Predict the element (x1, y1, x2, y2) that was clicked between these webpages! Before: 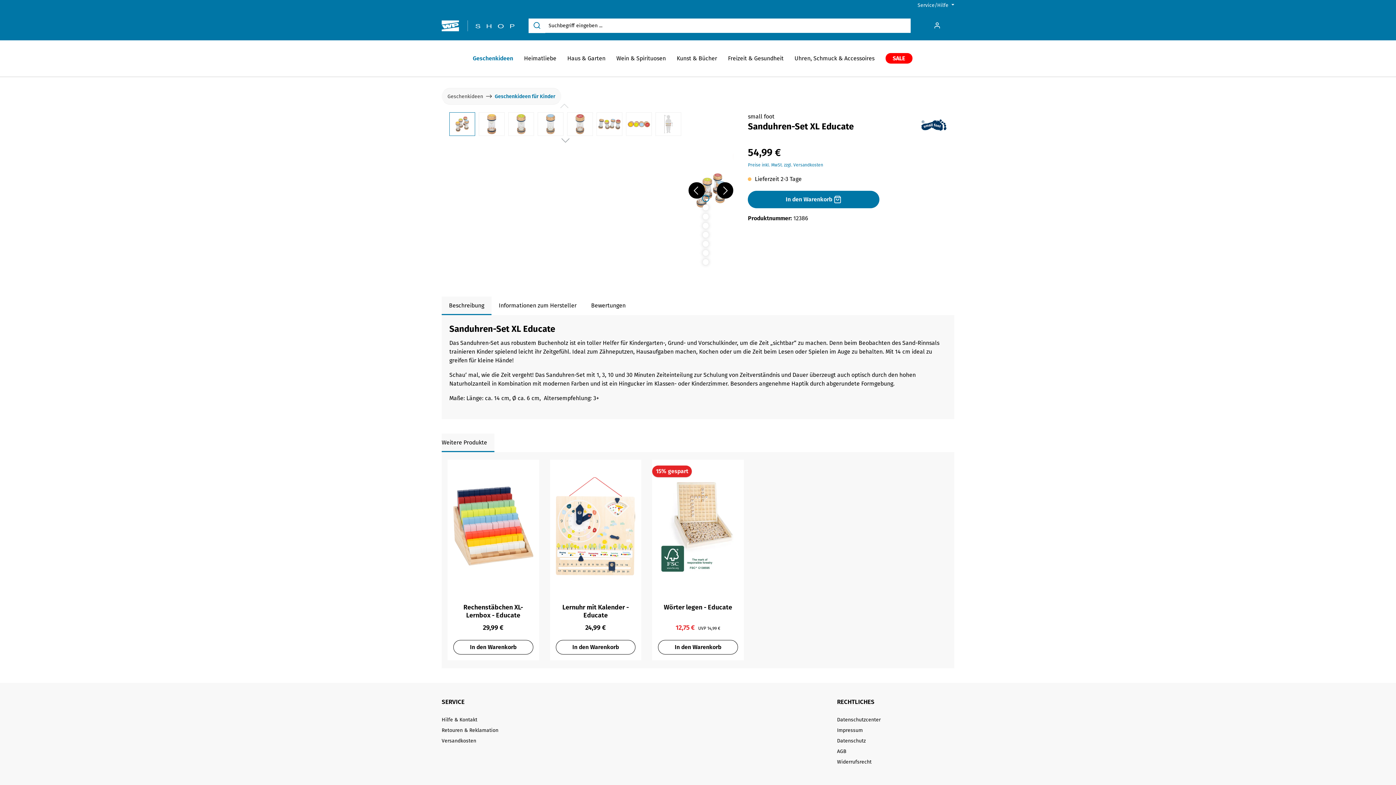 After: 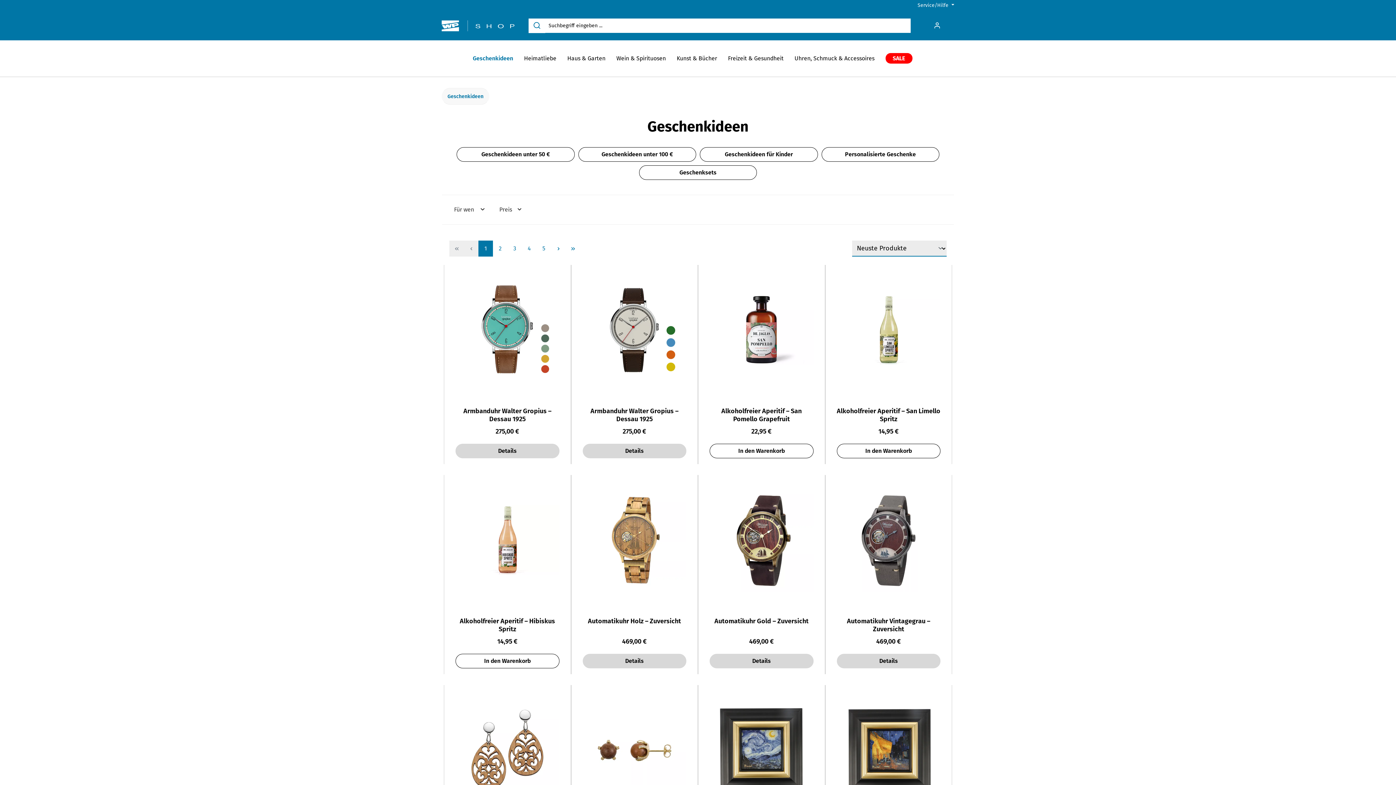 Action: bbox: (472, 40, 524, 76) label: Geschenkideen